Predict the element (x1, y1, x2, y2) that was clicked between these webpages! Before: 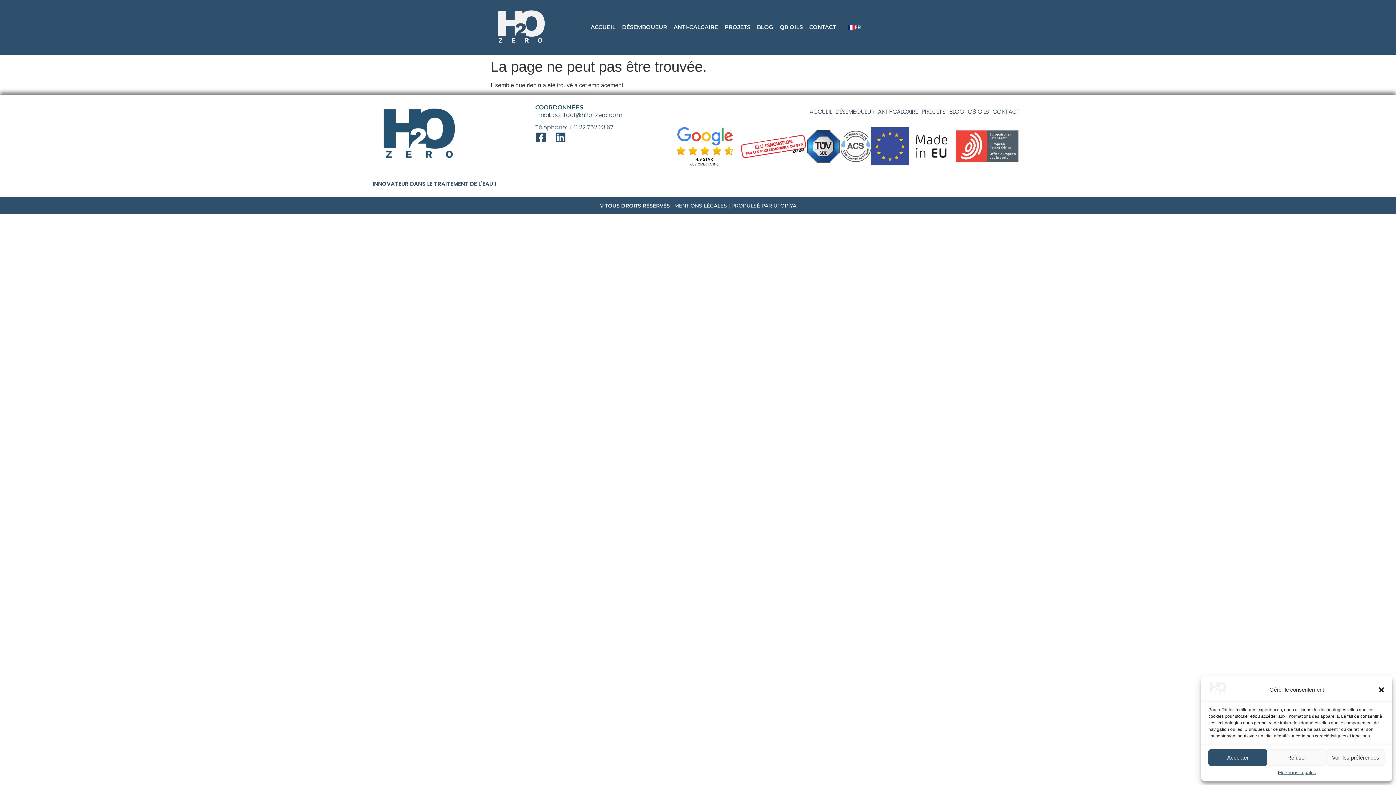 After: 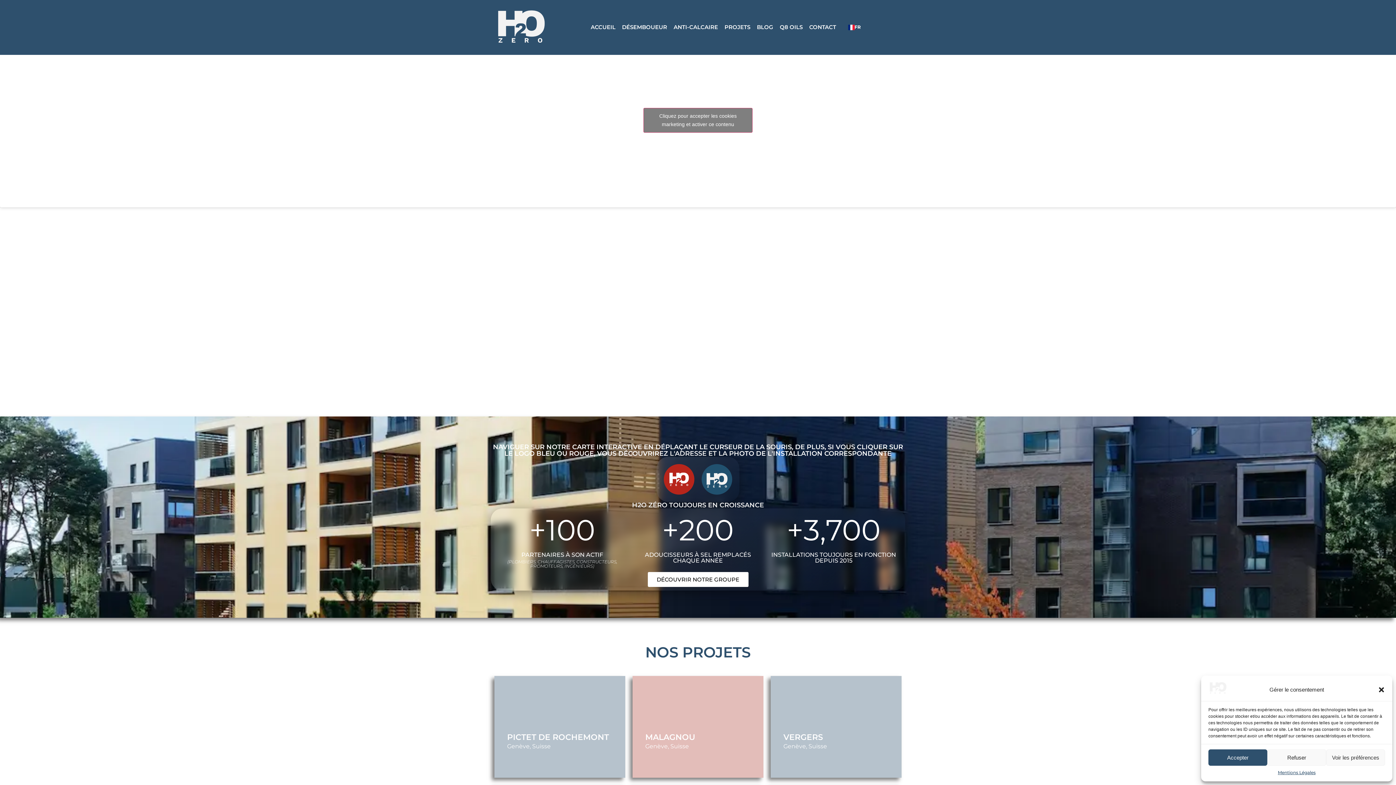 Action: label: PROJETS bbox: (721, 19, 753, 35)